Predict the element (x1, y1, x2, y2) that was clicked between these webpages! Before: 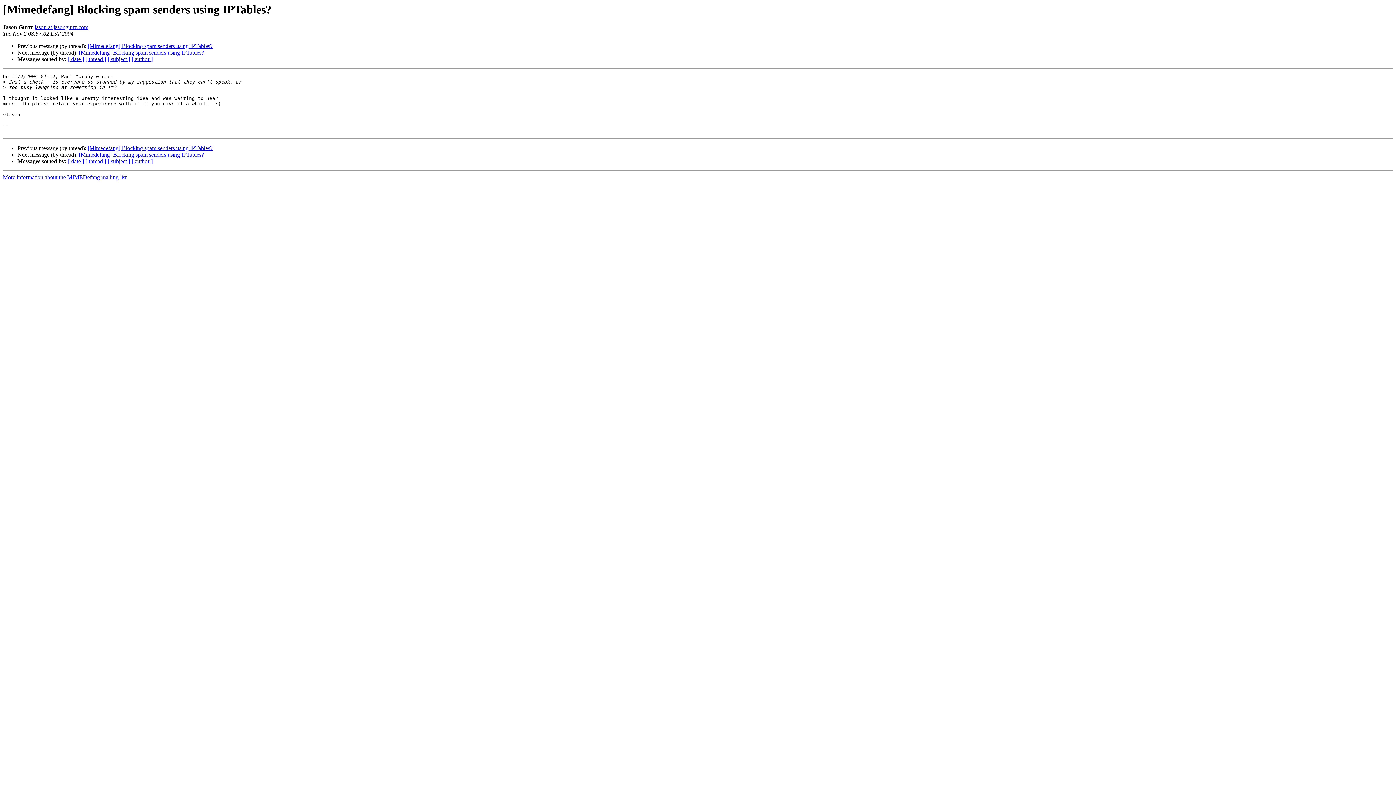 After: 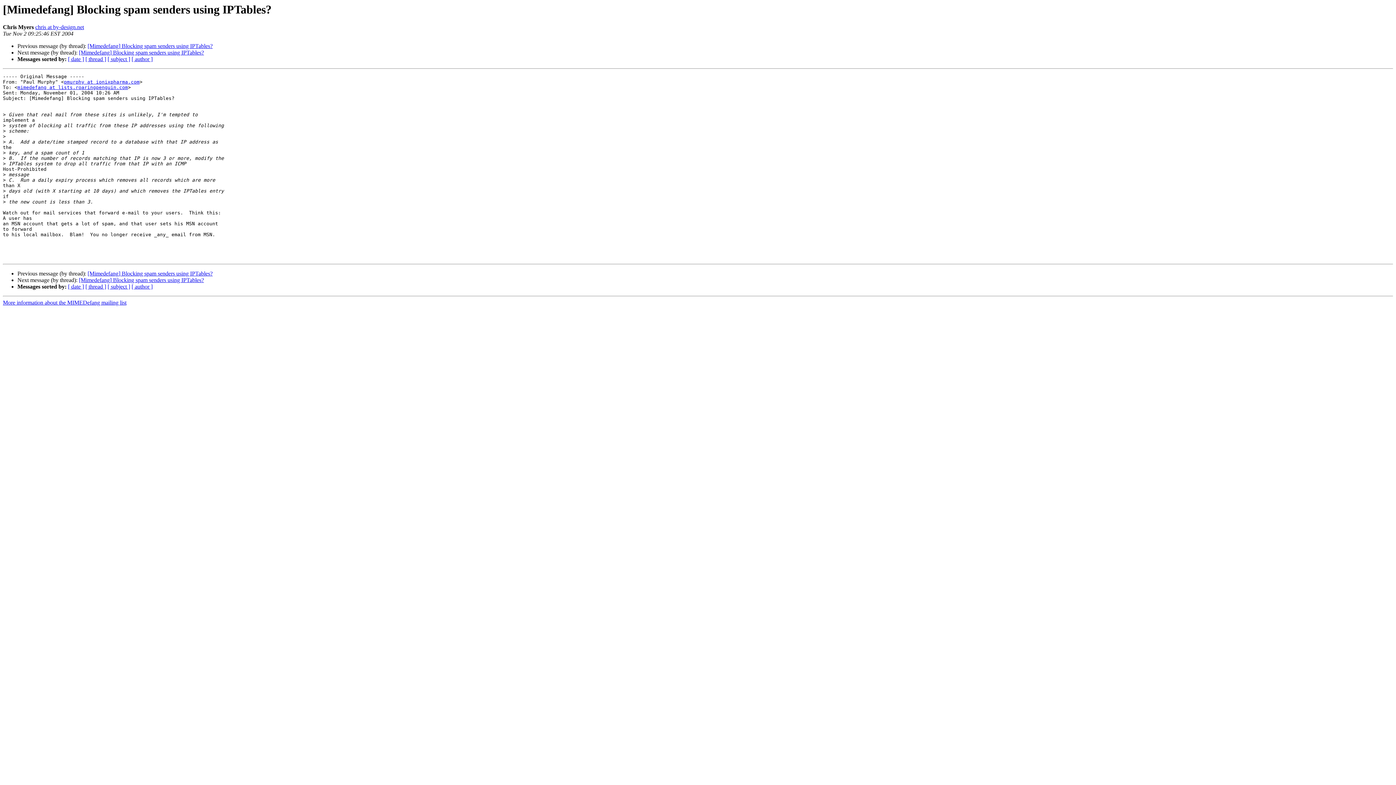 Action: bbox: (78, 151, 204, 157) label: [Mimedefang] Blocking spam senders using IPTables?